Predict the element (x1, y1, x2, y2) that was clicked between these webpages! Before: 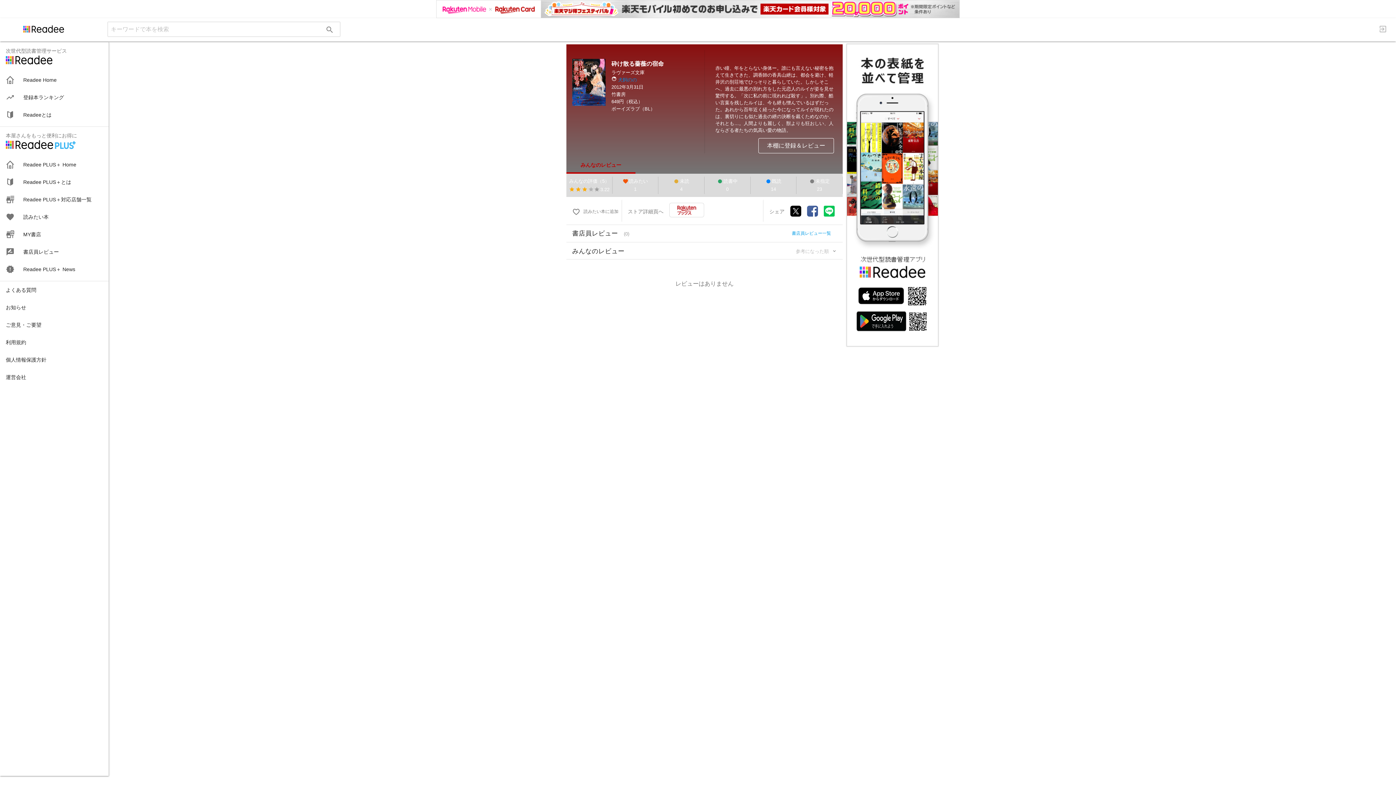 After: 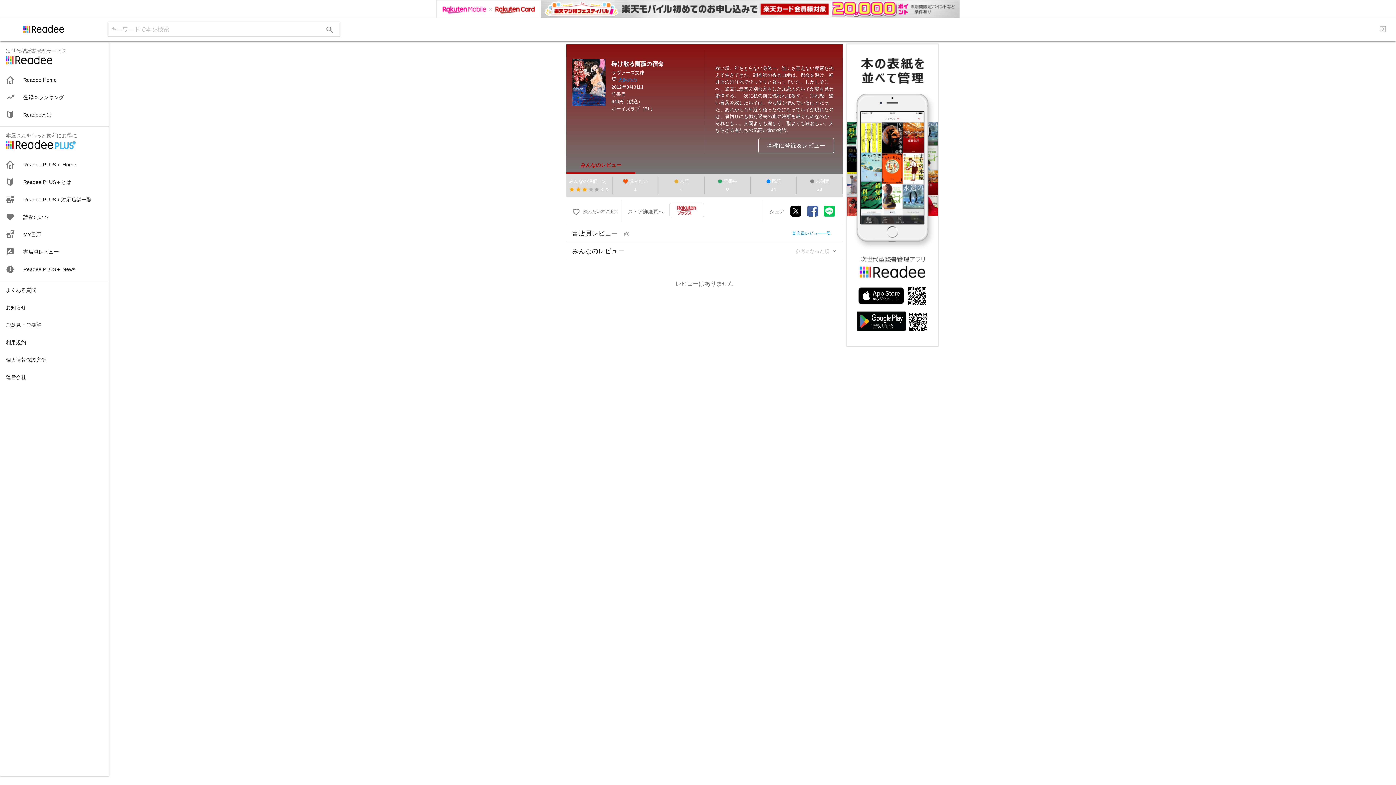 Action: bbox: (790, 187, 801, 198)